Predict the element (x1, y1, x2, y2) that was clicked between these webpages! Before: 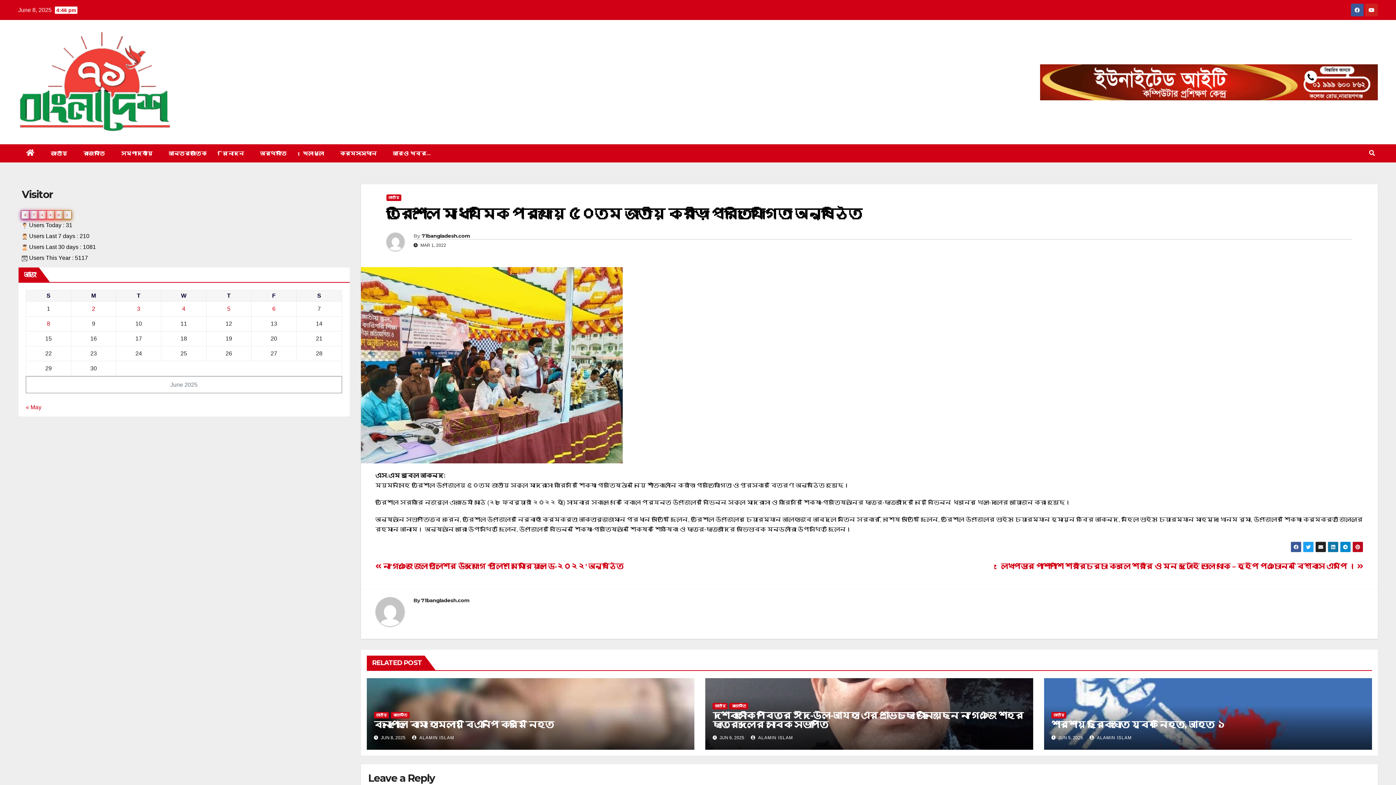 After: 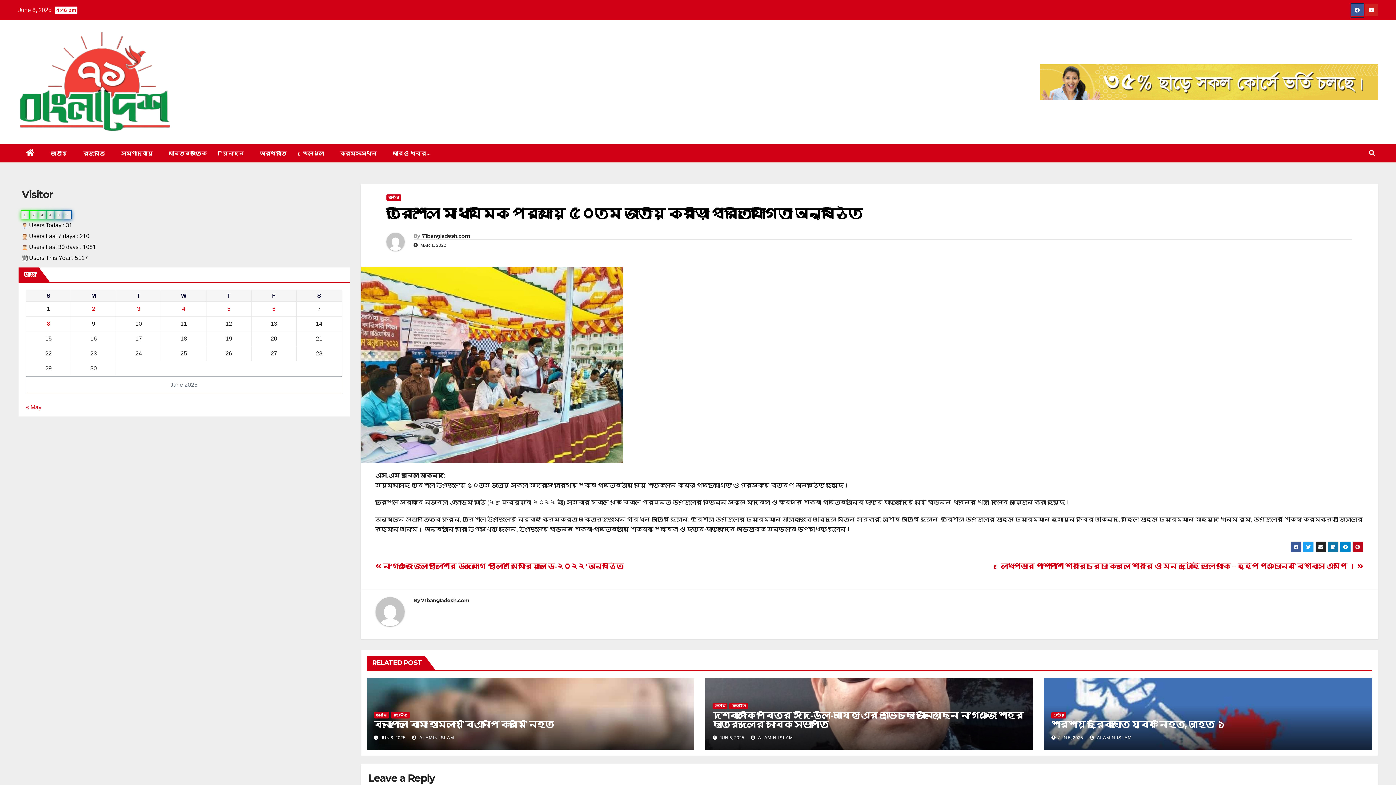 Action: bbox: (1351, 11, 1364, 17)